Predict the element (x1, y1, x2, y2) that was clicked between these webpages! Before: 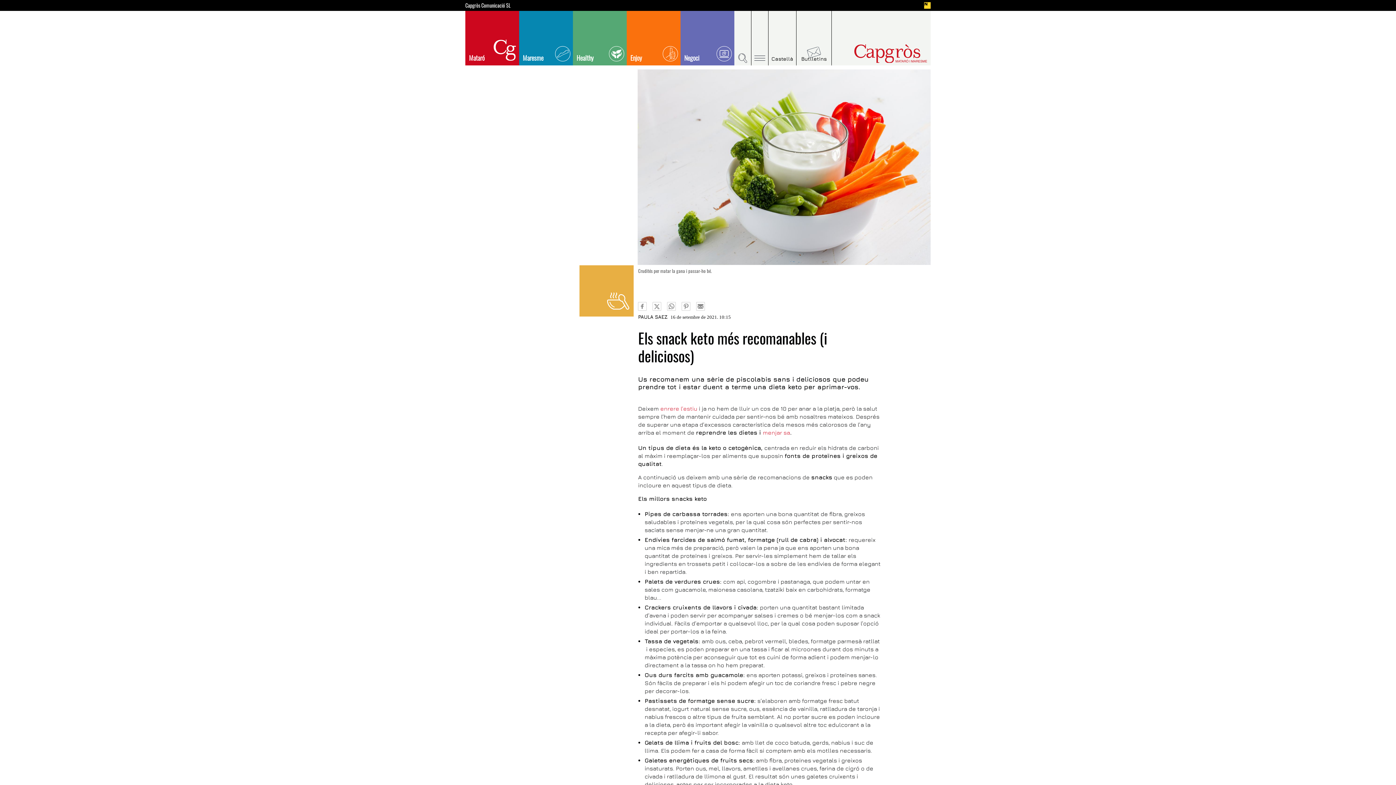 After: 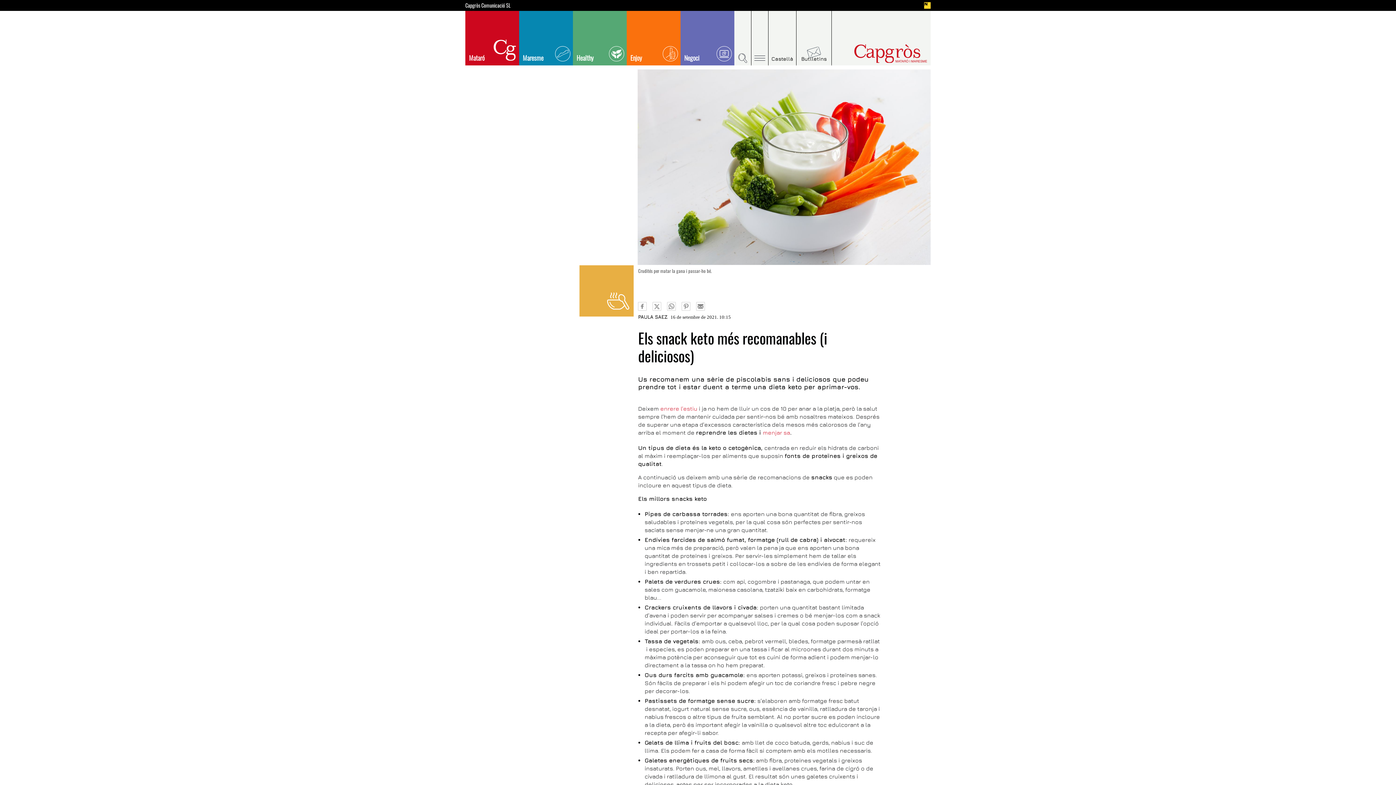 Action: bbox: (924, 2, 930, 10)